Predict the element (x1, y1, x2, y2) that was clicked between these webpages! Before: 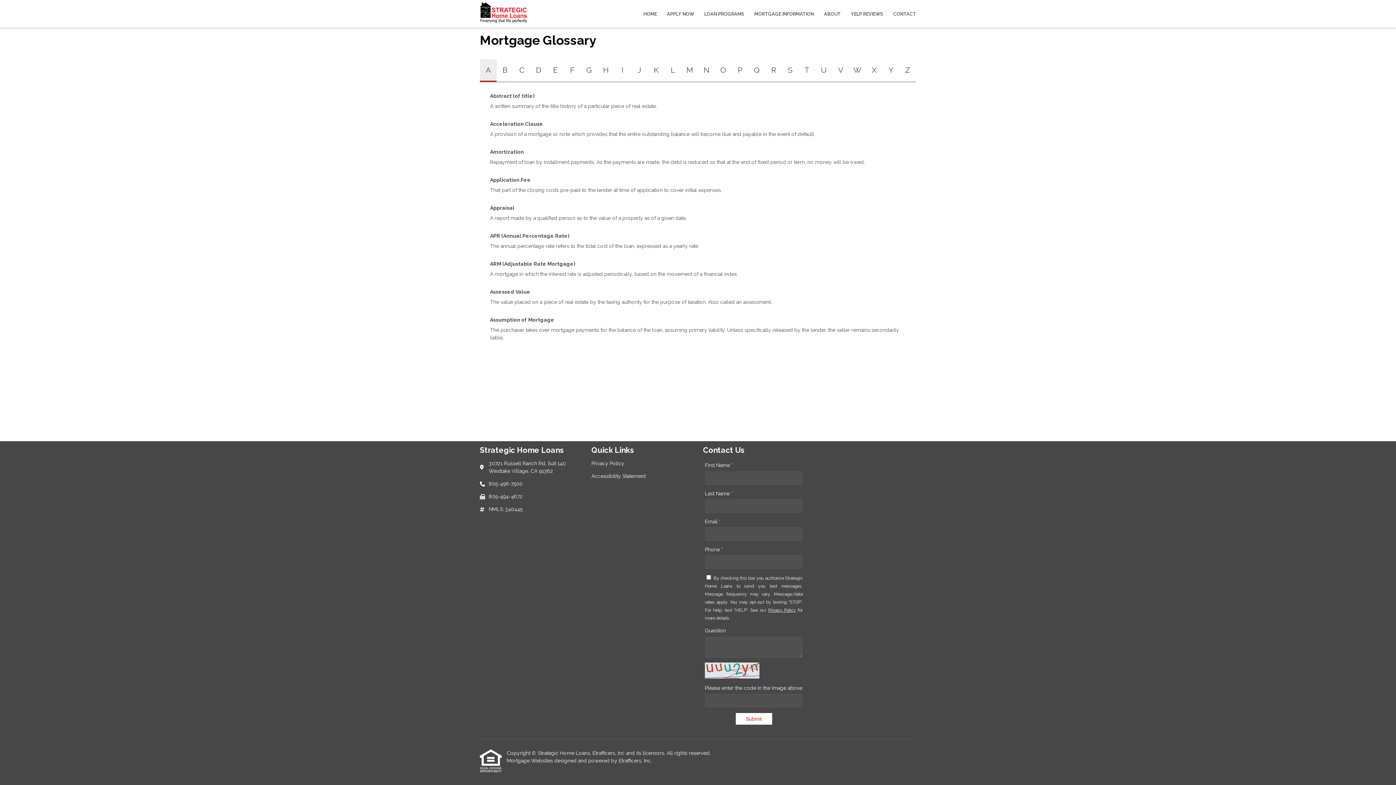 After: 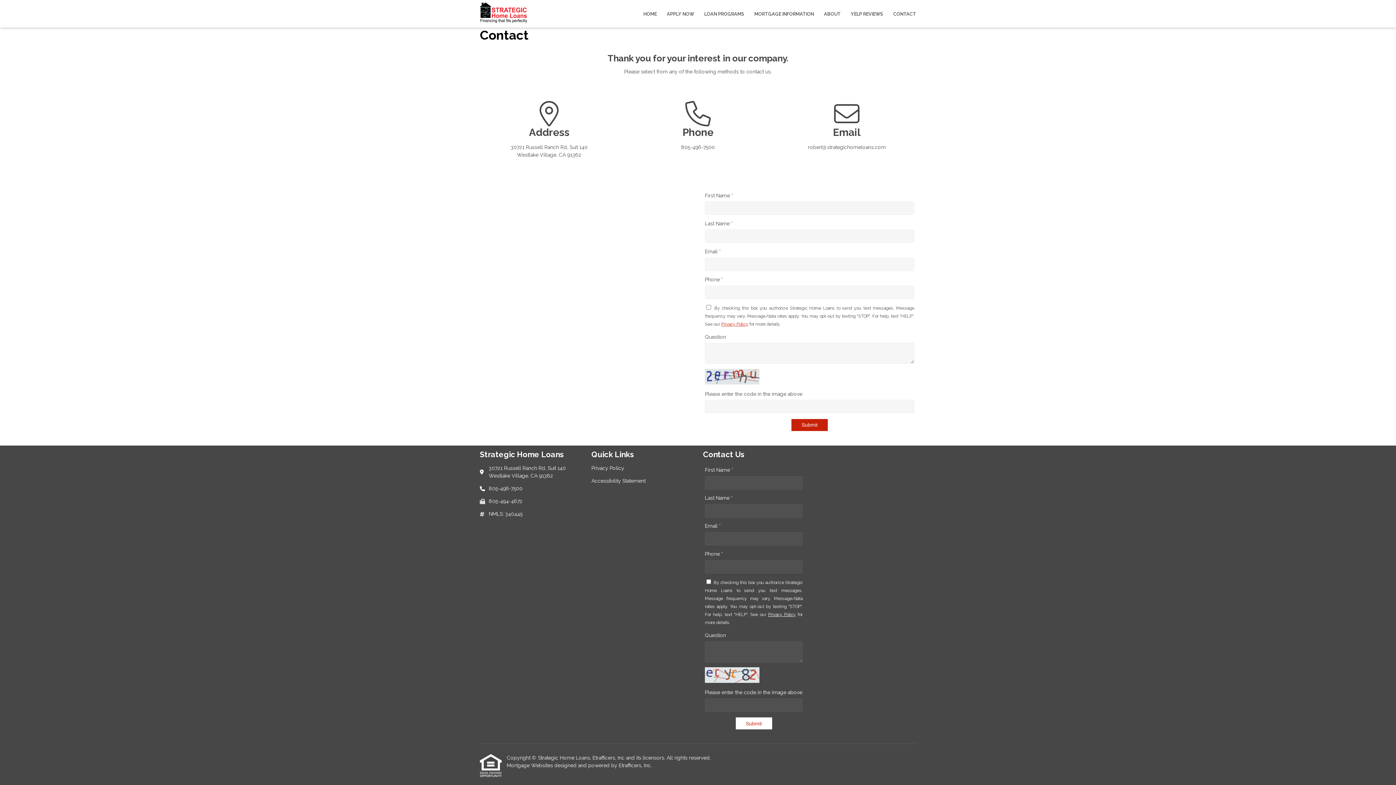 Action: label: CONTACT bbox: (888, 0, 916, 27)